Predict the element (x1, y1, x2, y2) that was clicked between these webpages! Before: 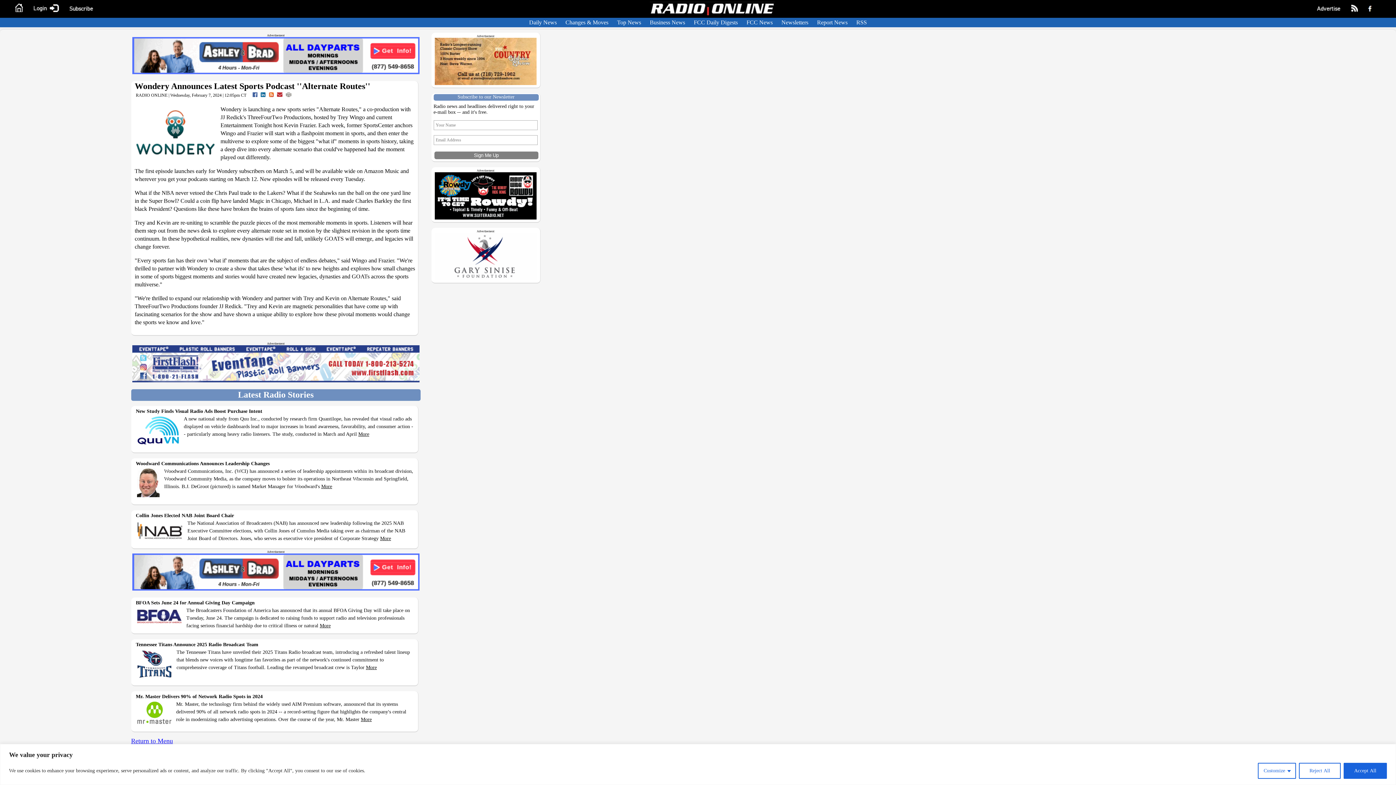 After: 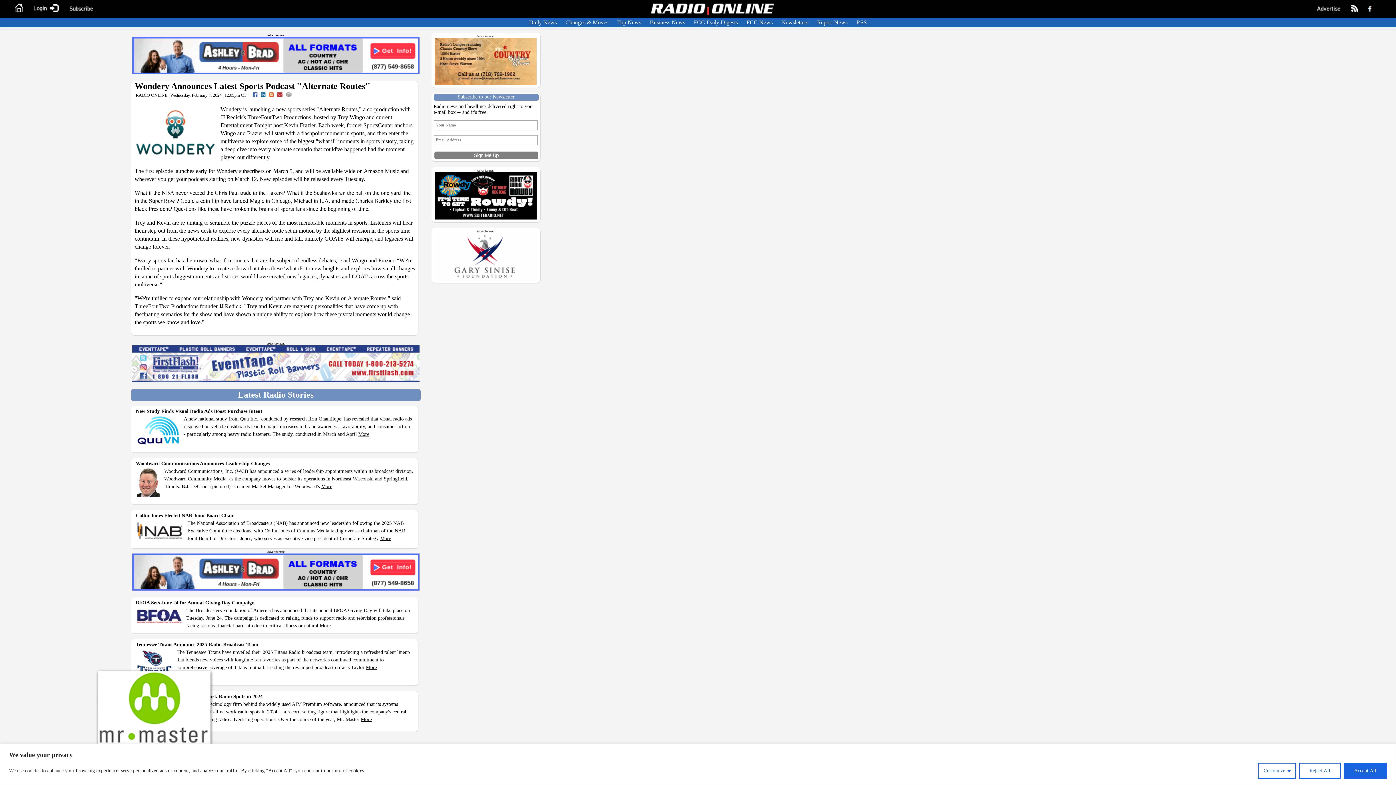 Action: bbox: (136, 720, 171, 725)